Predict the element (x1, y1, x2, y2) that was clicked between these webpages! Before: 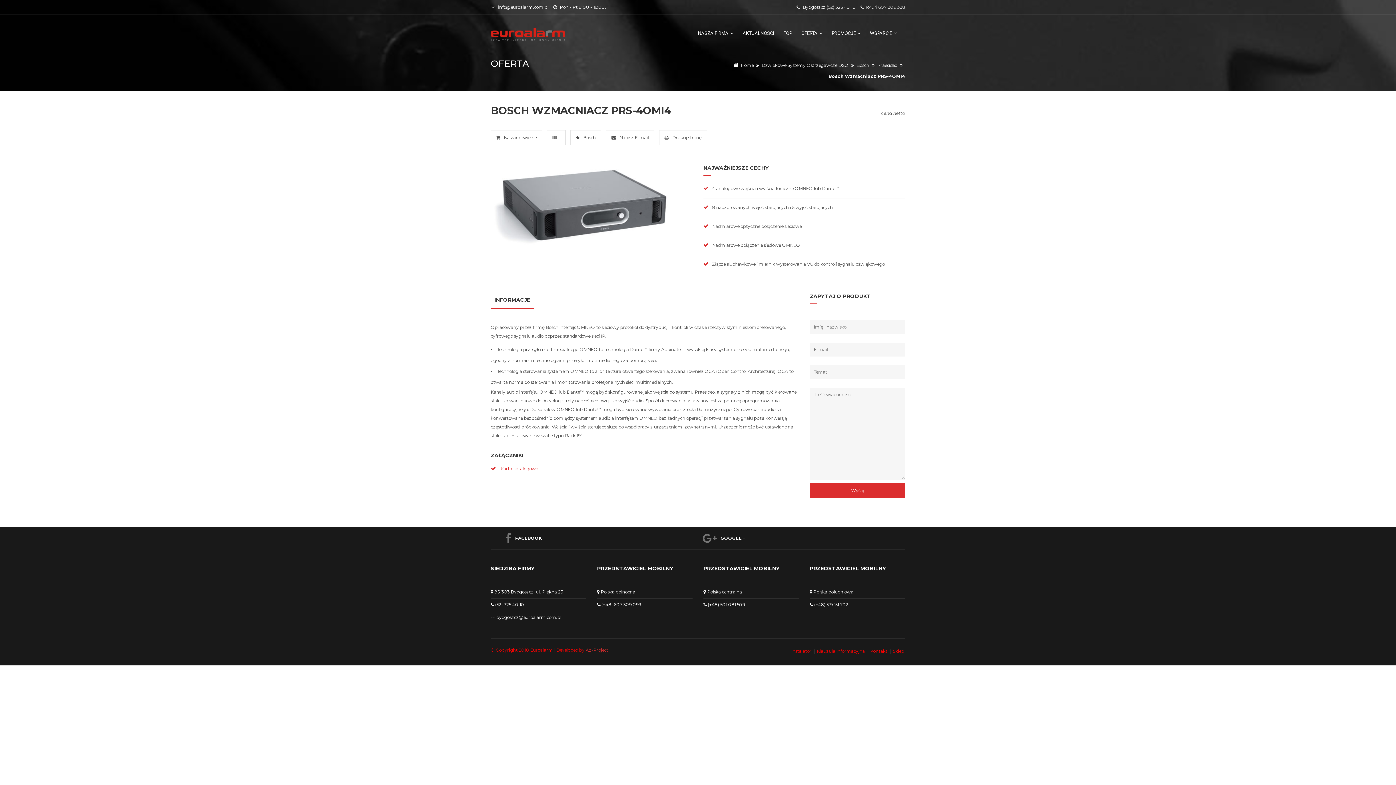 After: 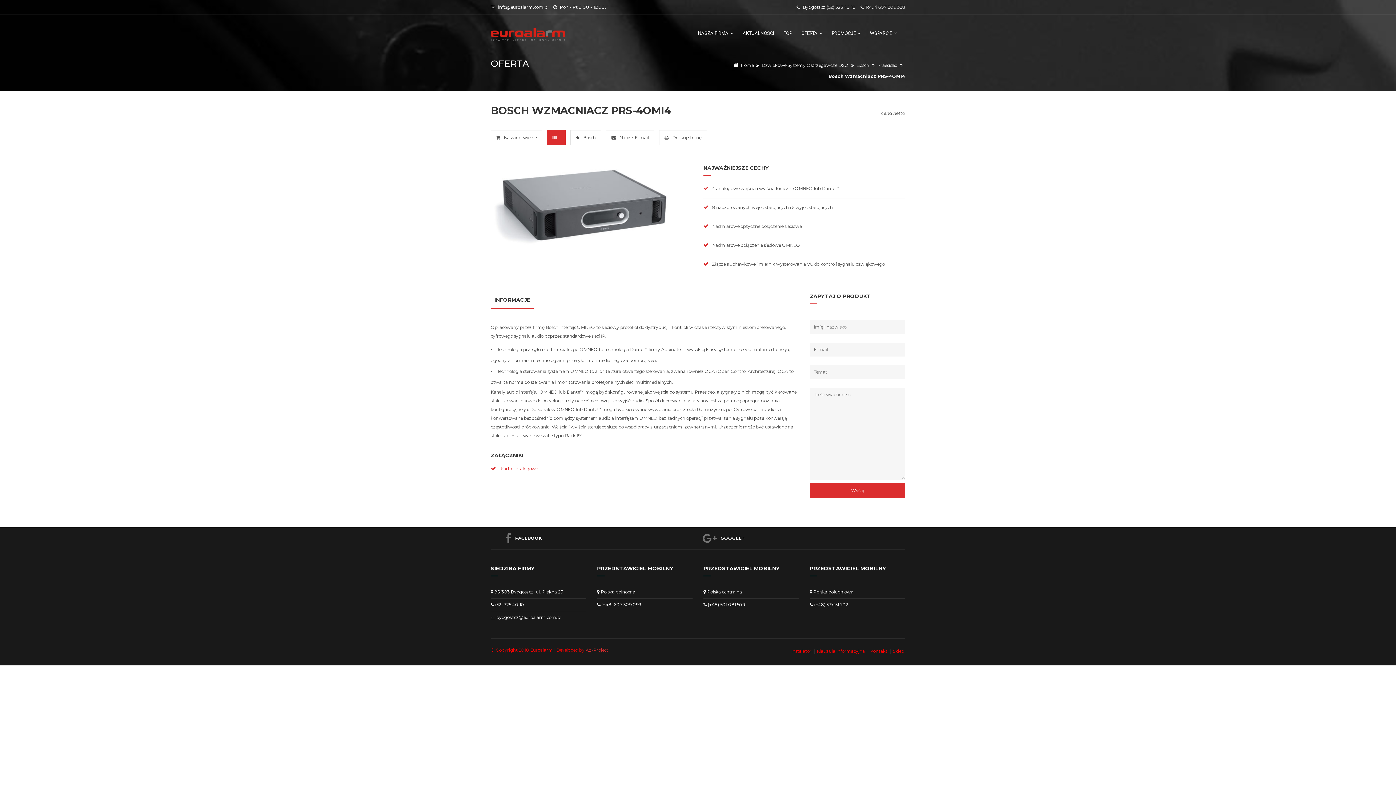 Action: bbox: (546, 130, 565, 145)